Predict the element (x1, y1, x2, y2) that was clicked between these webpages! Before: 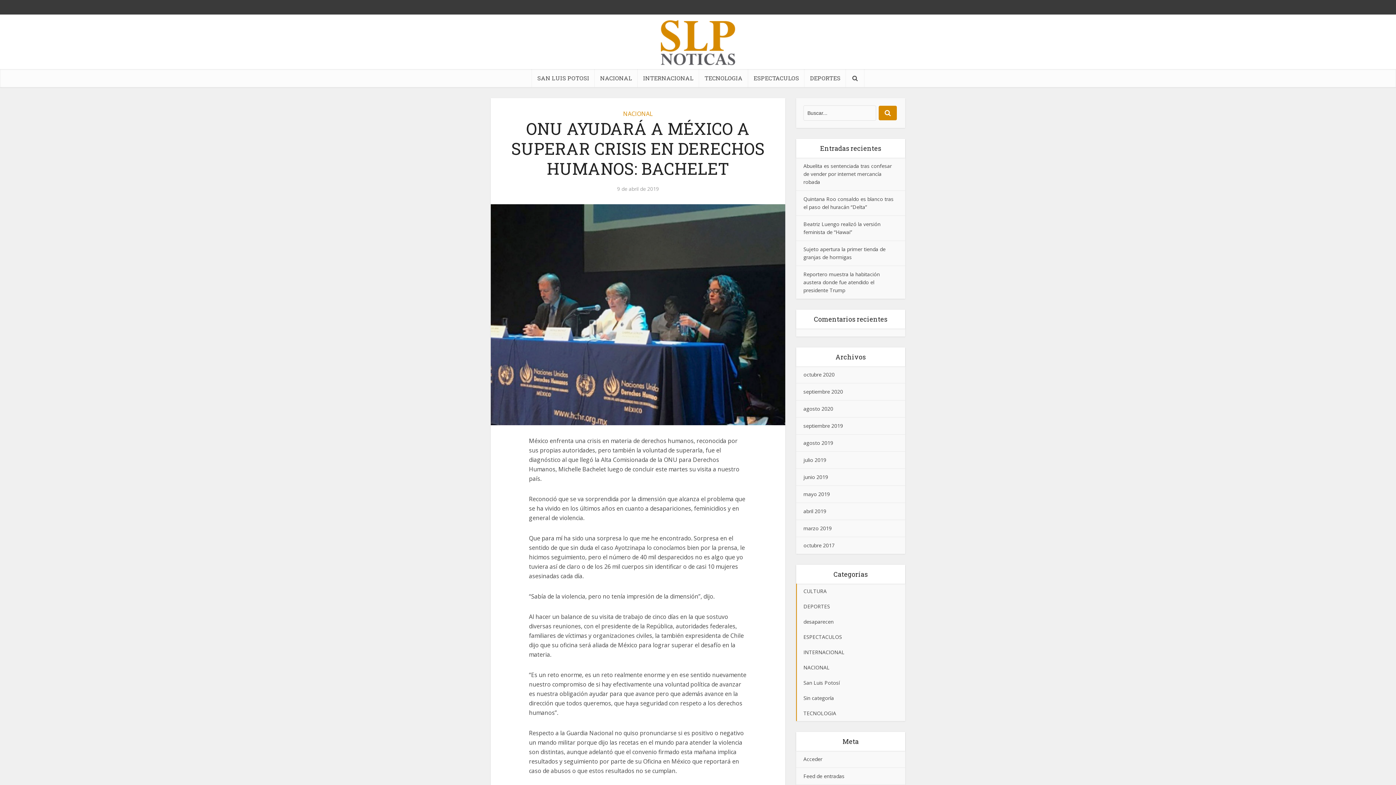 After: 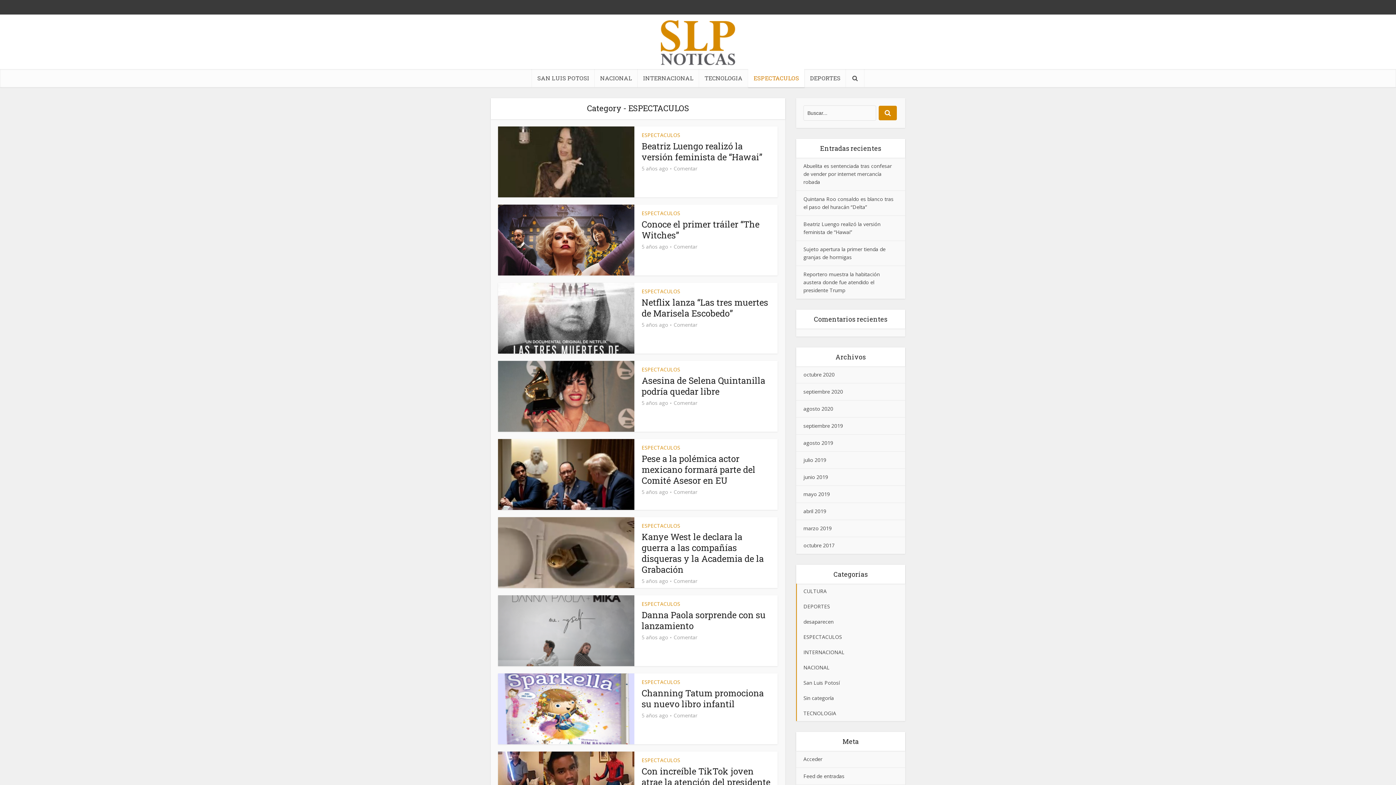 Action: bbox: (796, 629, 905, 645) label: ESPECTACULOS